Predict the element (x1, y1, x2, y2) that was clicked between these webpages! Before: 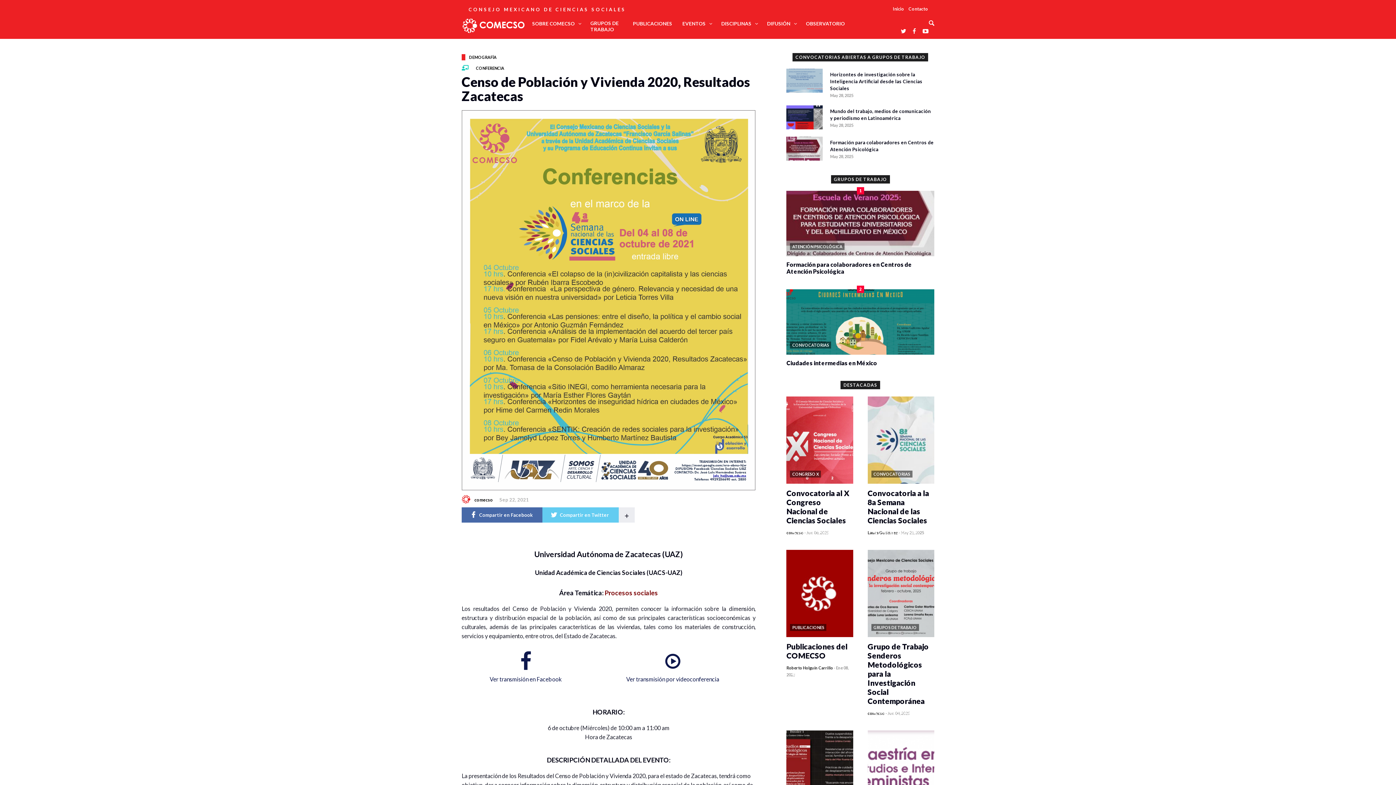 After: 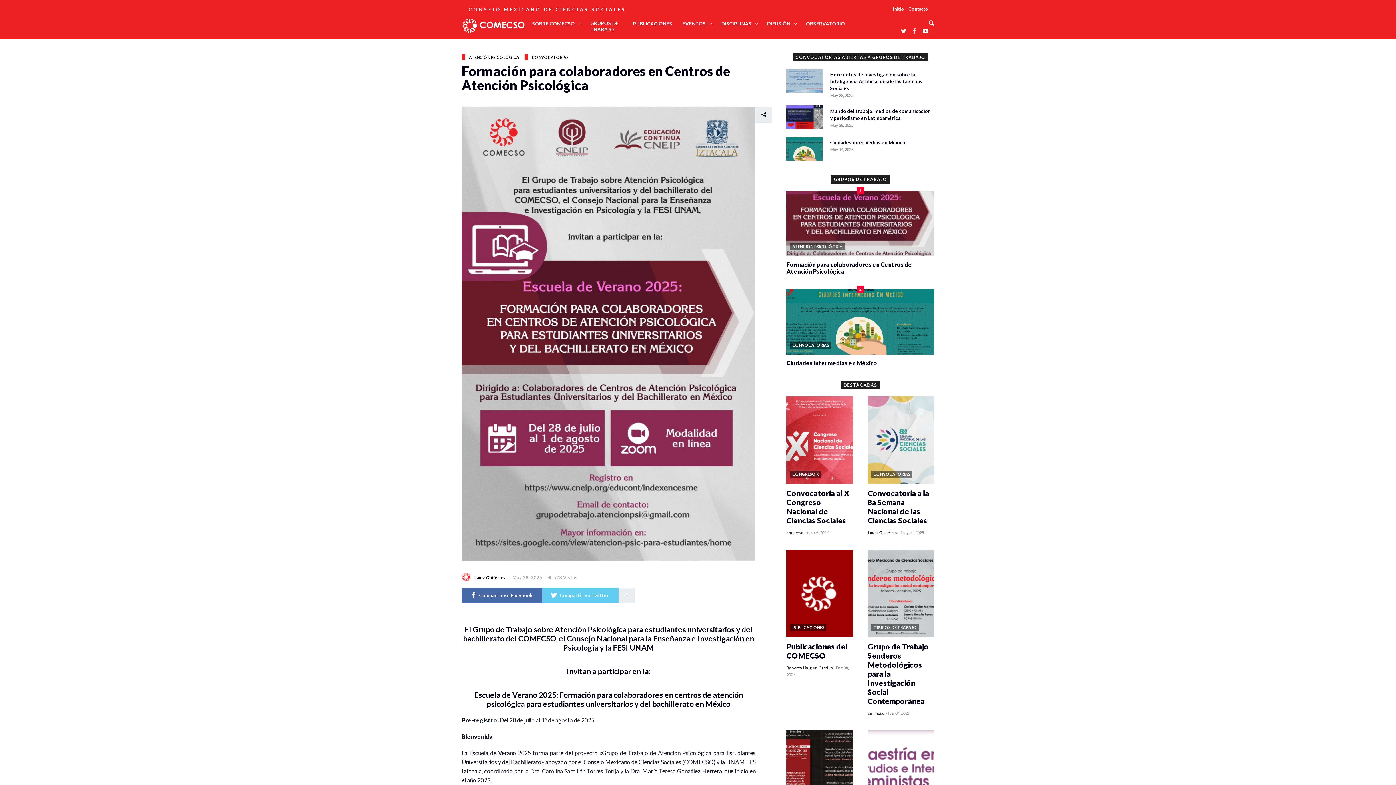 Action: bbox: (786, 136, 823, 160)